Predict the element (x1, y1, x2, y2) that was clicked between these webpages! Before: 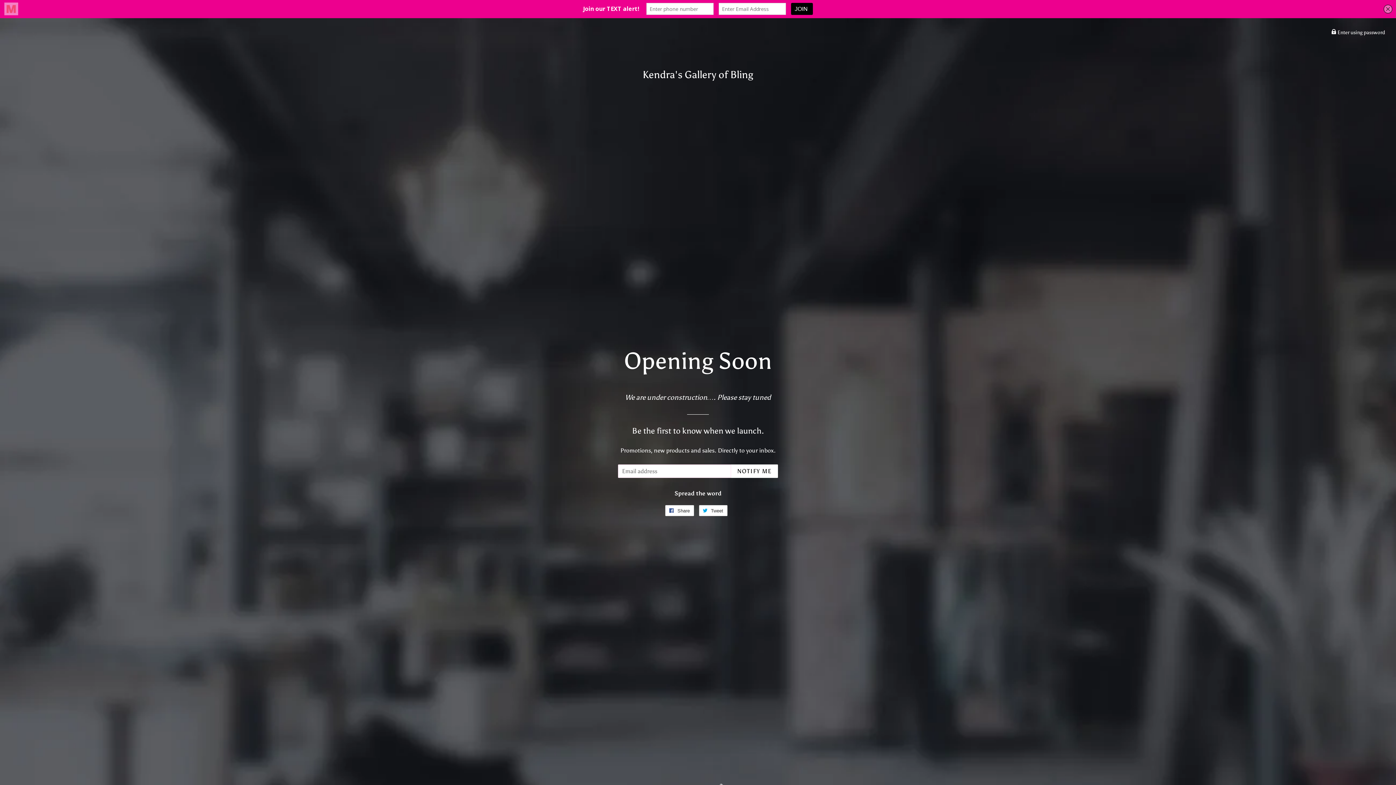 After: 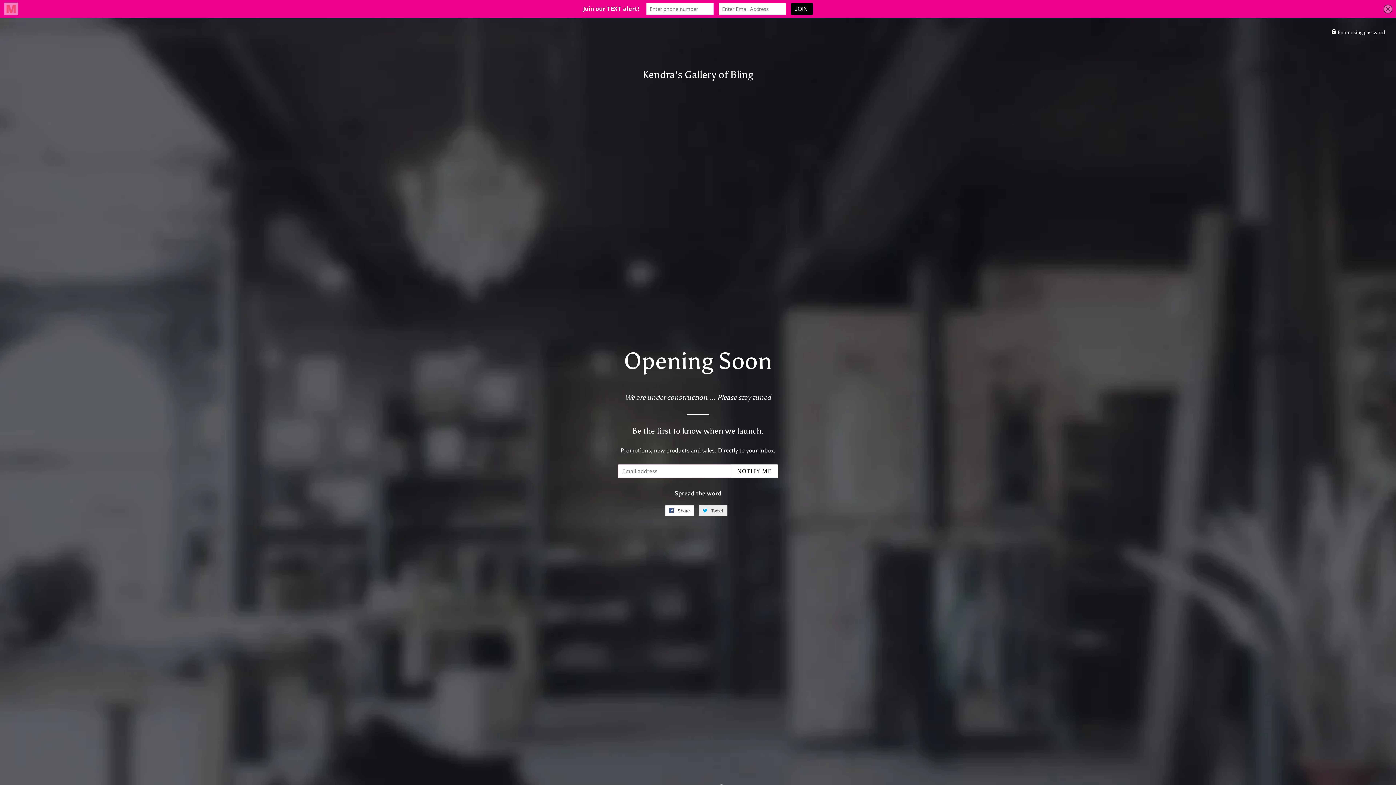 Action: bbox: (699, 505, 727, 516) label:  Tweet
Tweet on Twitter